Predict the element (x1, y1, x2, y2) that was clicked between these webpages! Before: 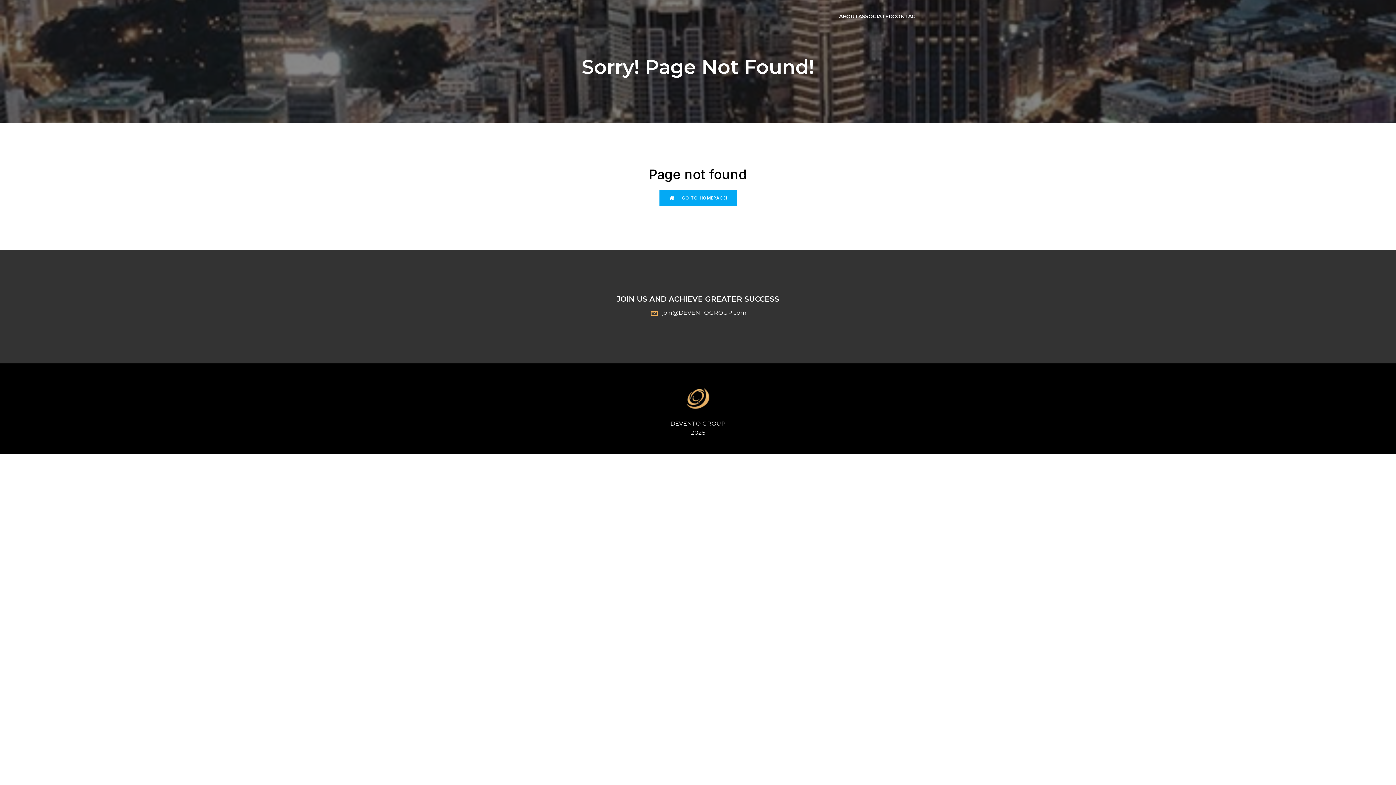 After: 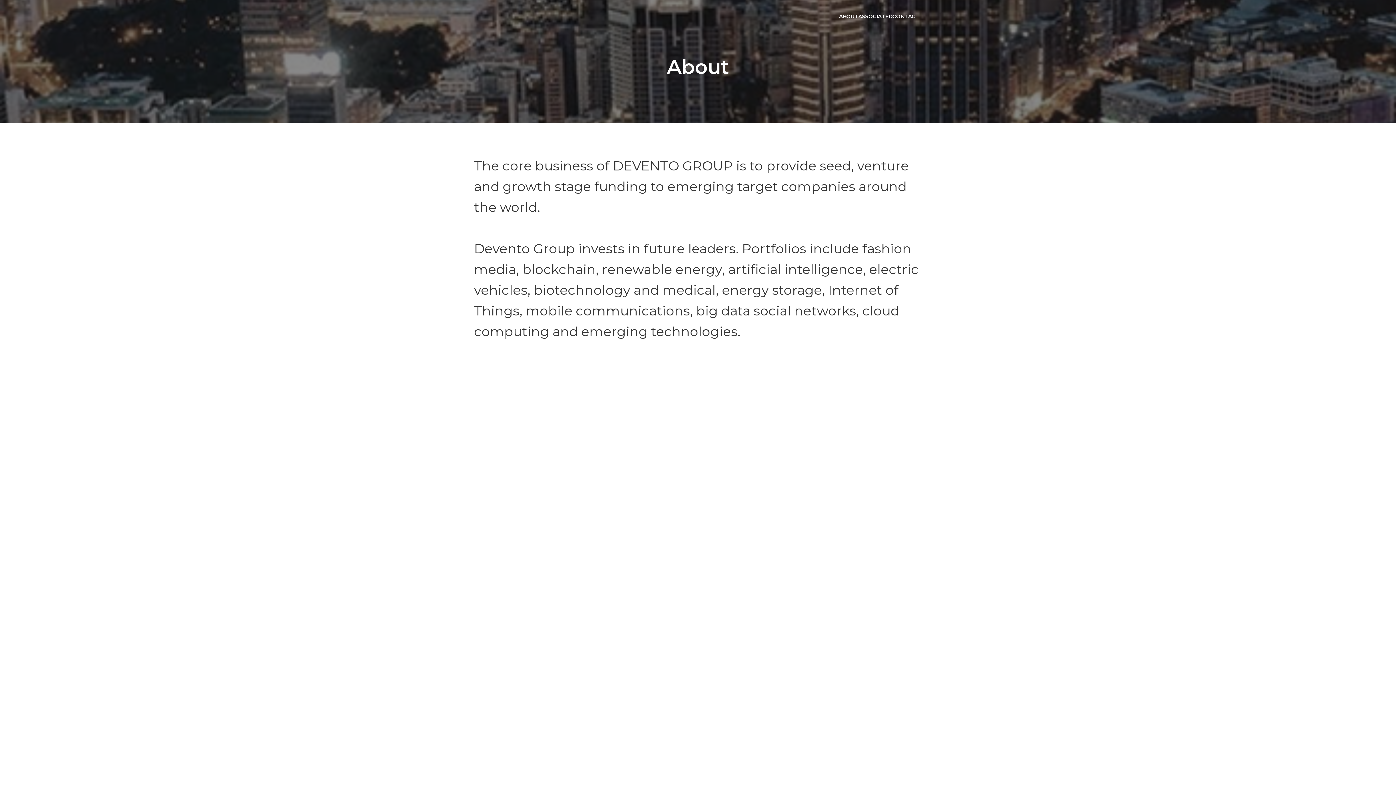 Action: label: ABOUT bbox: (839, 8, 858, 23)